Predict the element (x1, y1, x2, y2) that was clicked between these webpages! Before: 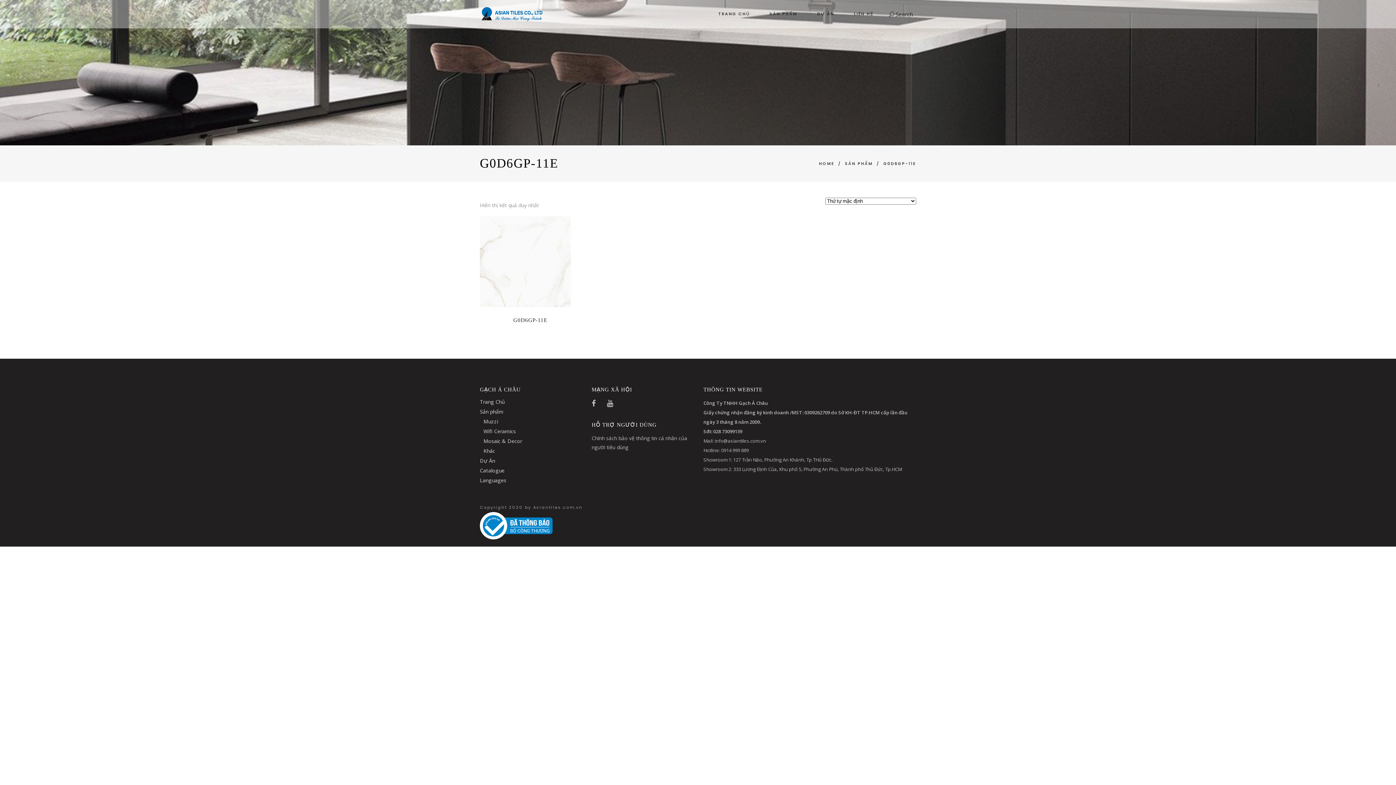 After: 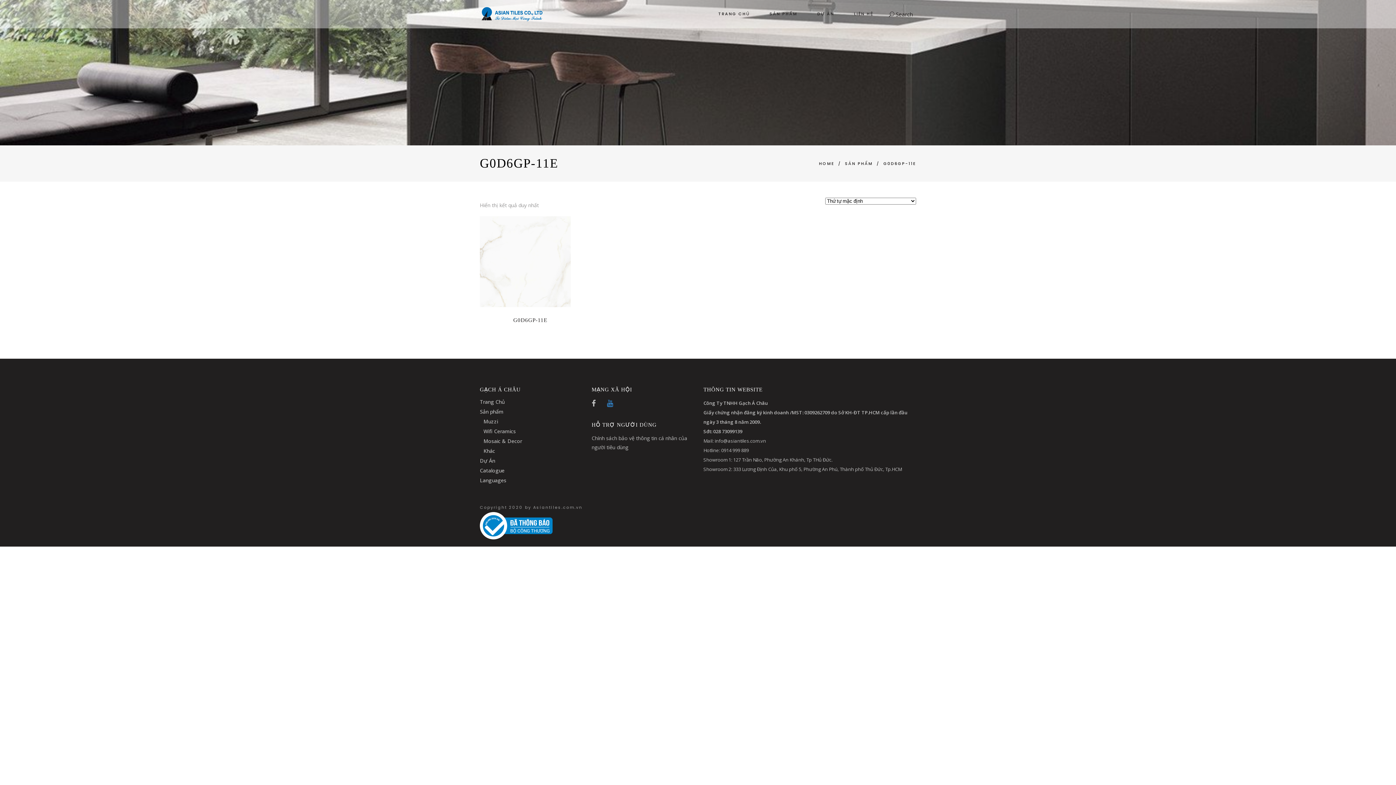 Action: bbox: (607, 399, 613, 408)